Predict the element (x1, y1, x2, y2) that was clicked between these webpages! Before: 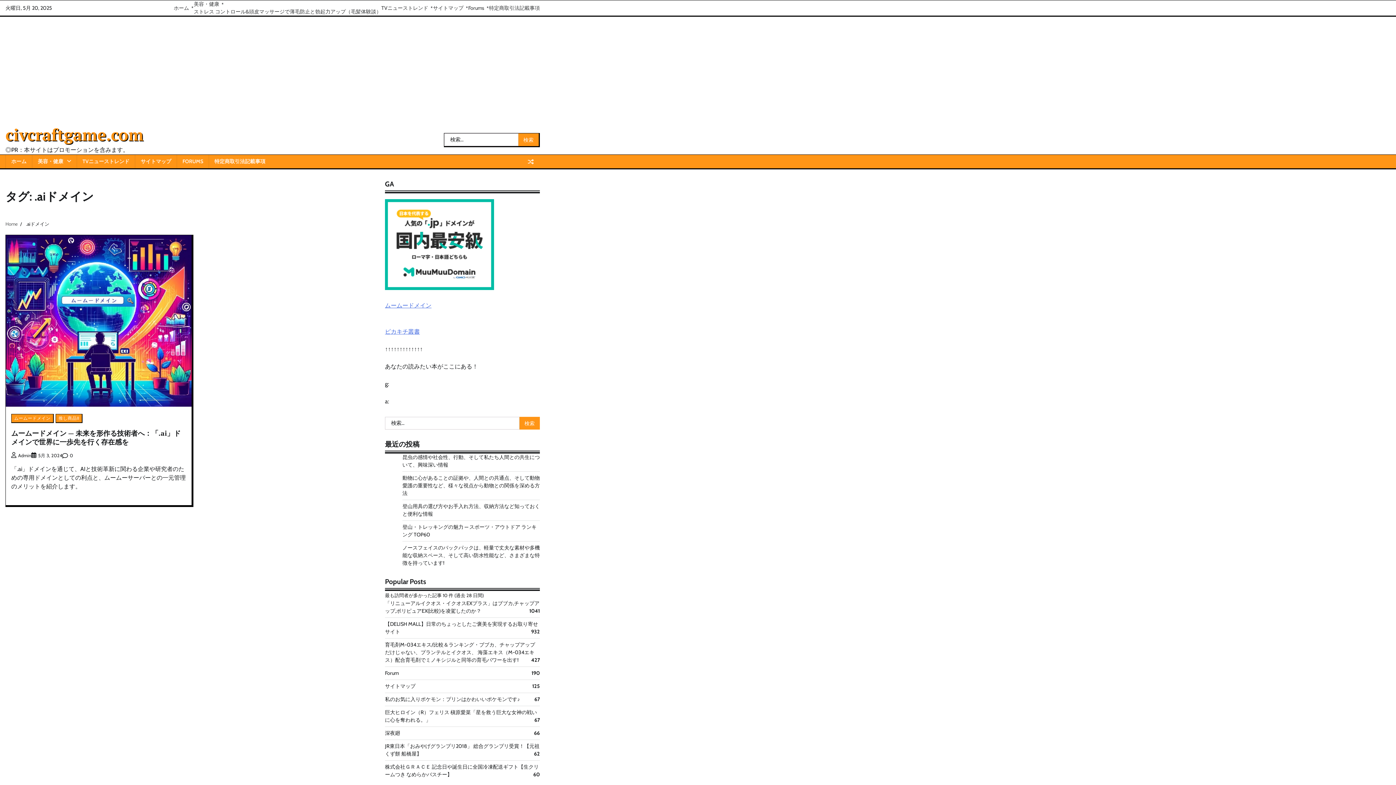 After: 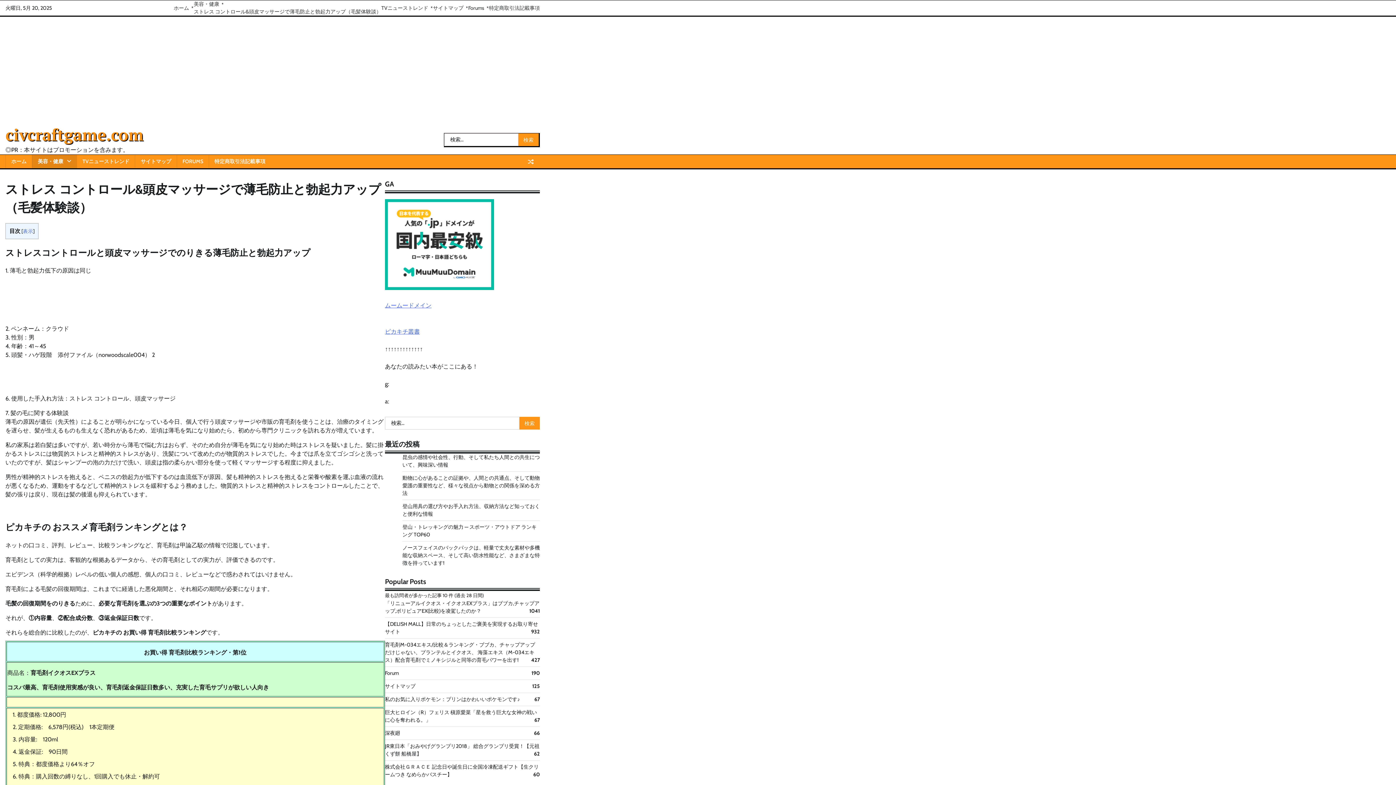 Action: bbox: (193, 8, 381, 15) label: ストレス コントロール&頭皮マッサージで薄毛防止と勃起力アップ（毛髪体験談）